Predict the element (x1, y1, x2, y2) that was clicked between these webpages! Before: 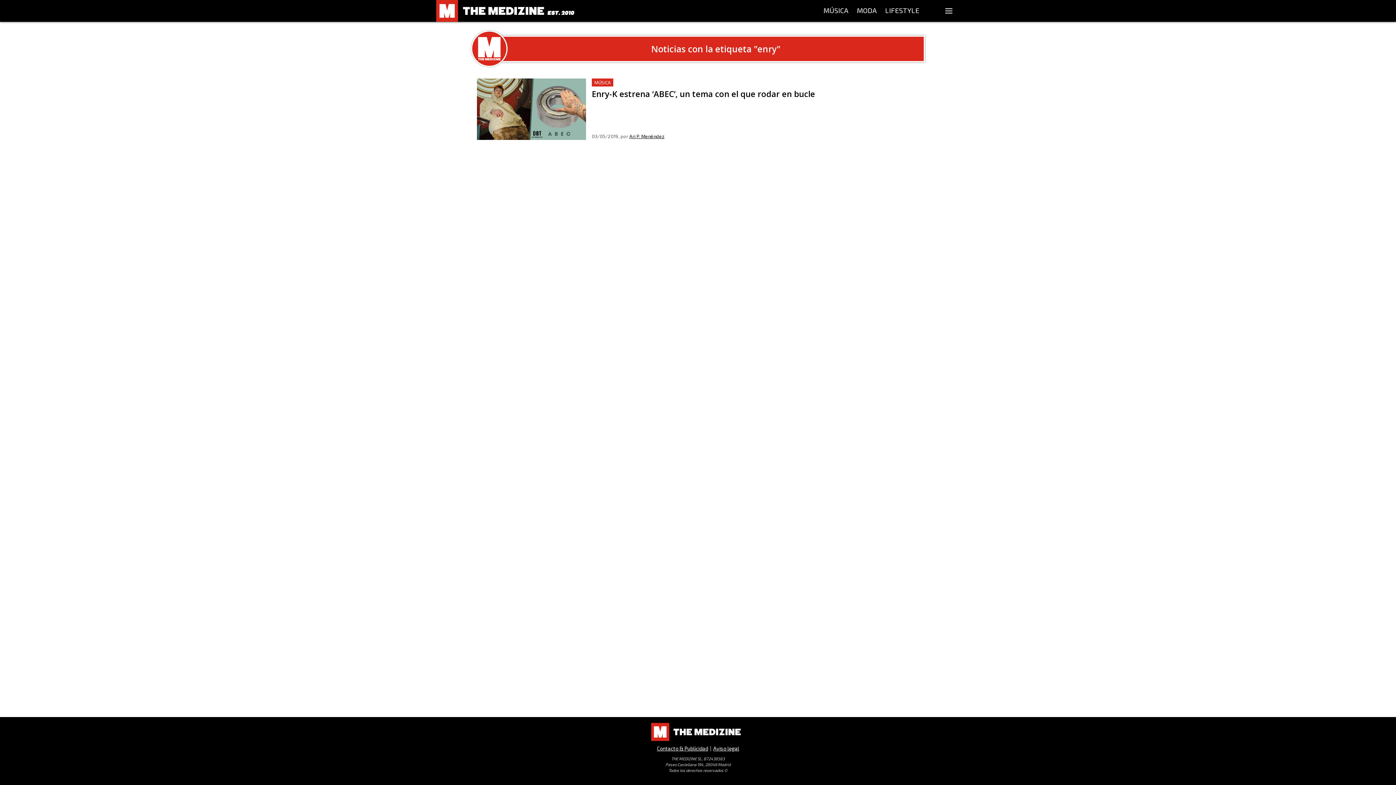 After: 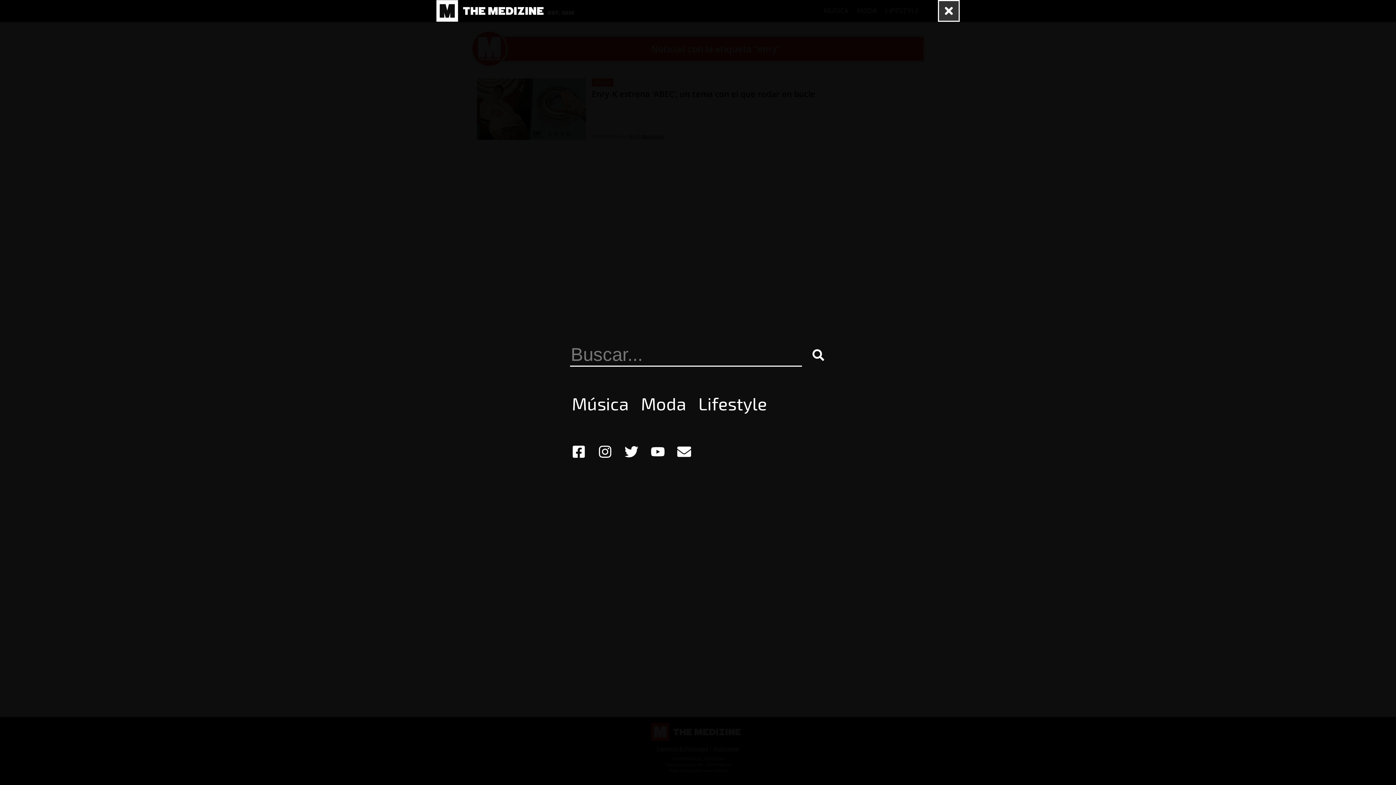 Action: bbox: (938, 0, 960, 21)